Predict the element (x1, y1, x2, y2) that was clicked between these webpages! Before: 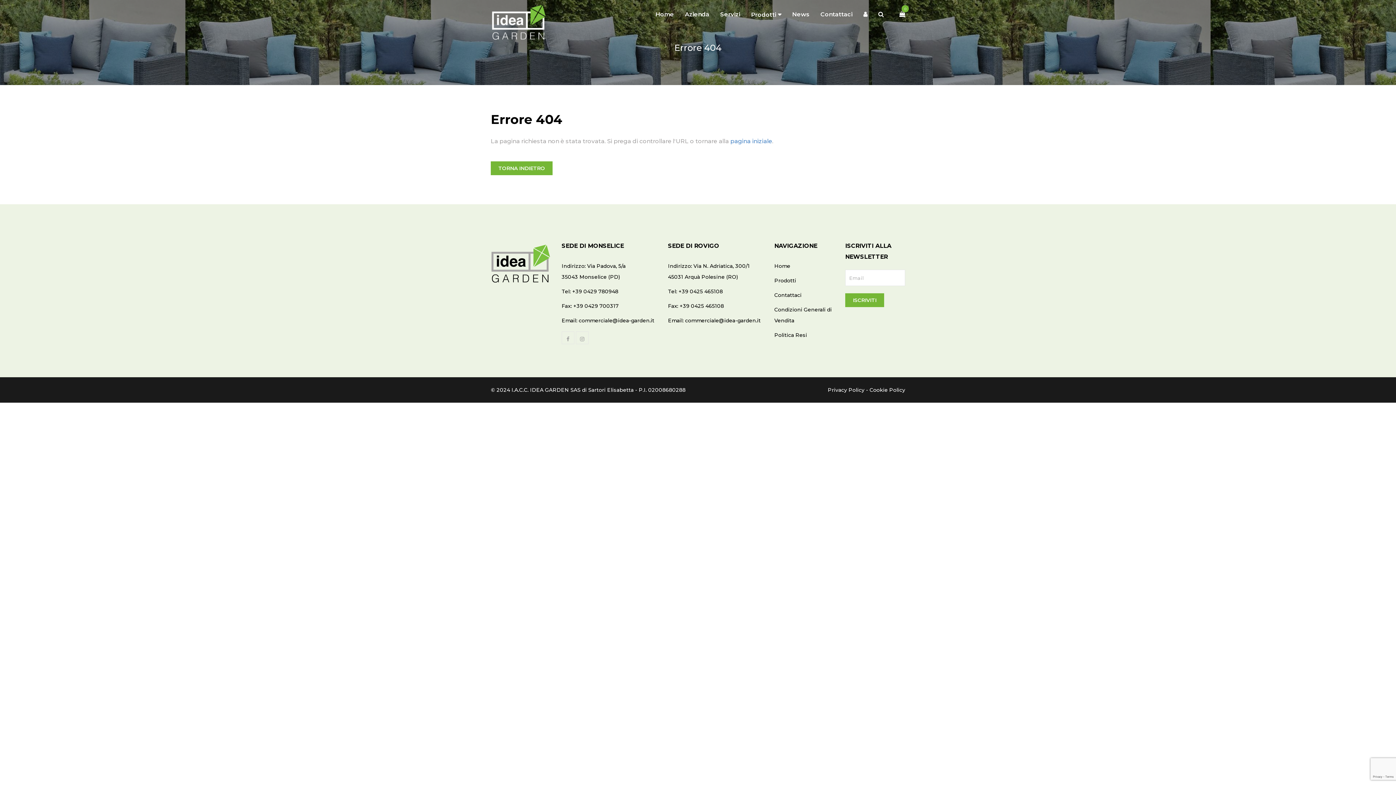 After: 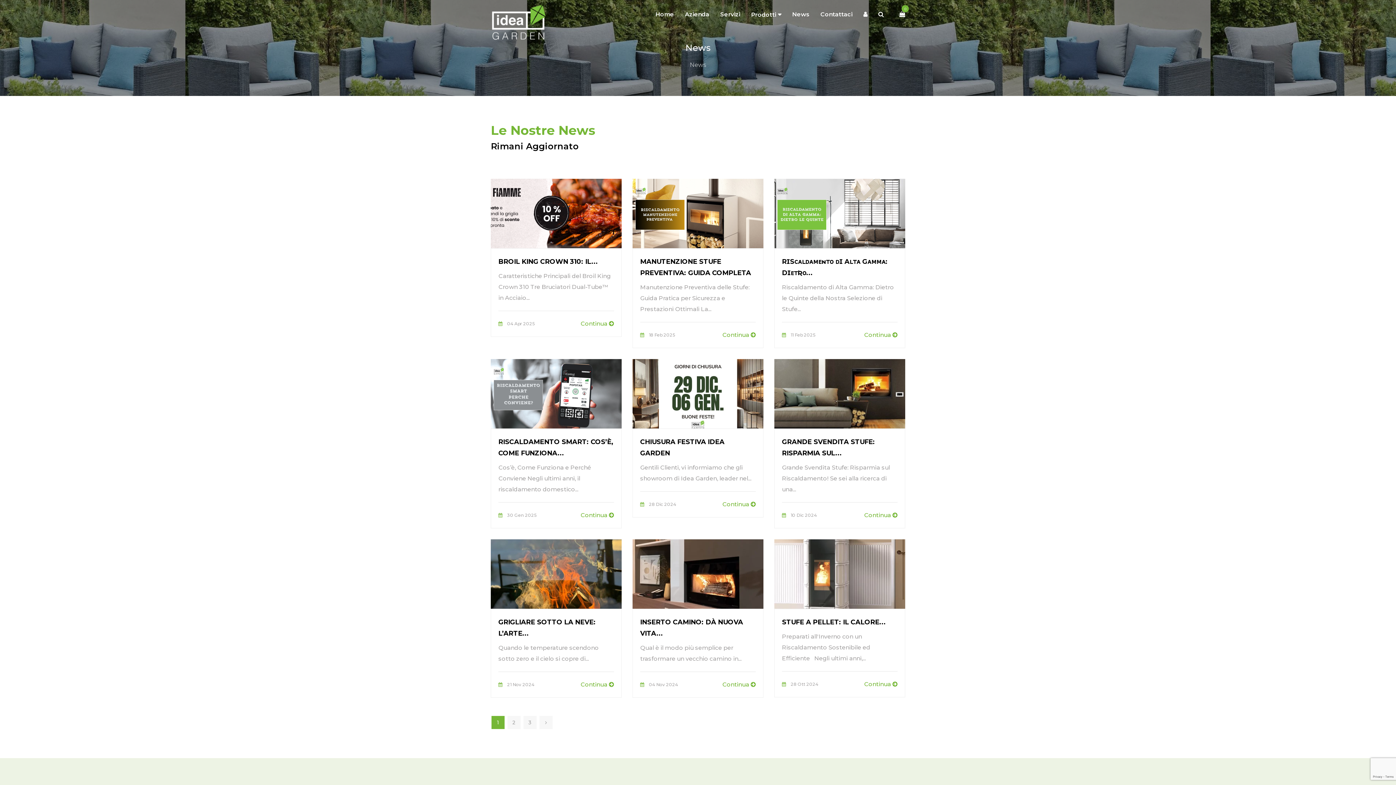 Action: label: News bbox: (786, -7, 815, 30)